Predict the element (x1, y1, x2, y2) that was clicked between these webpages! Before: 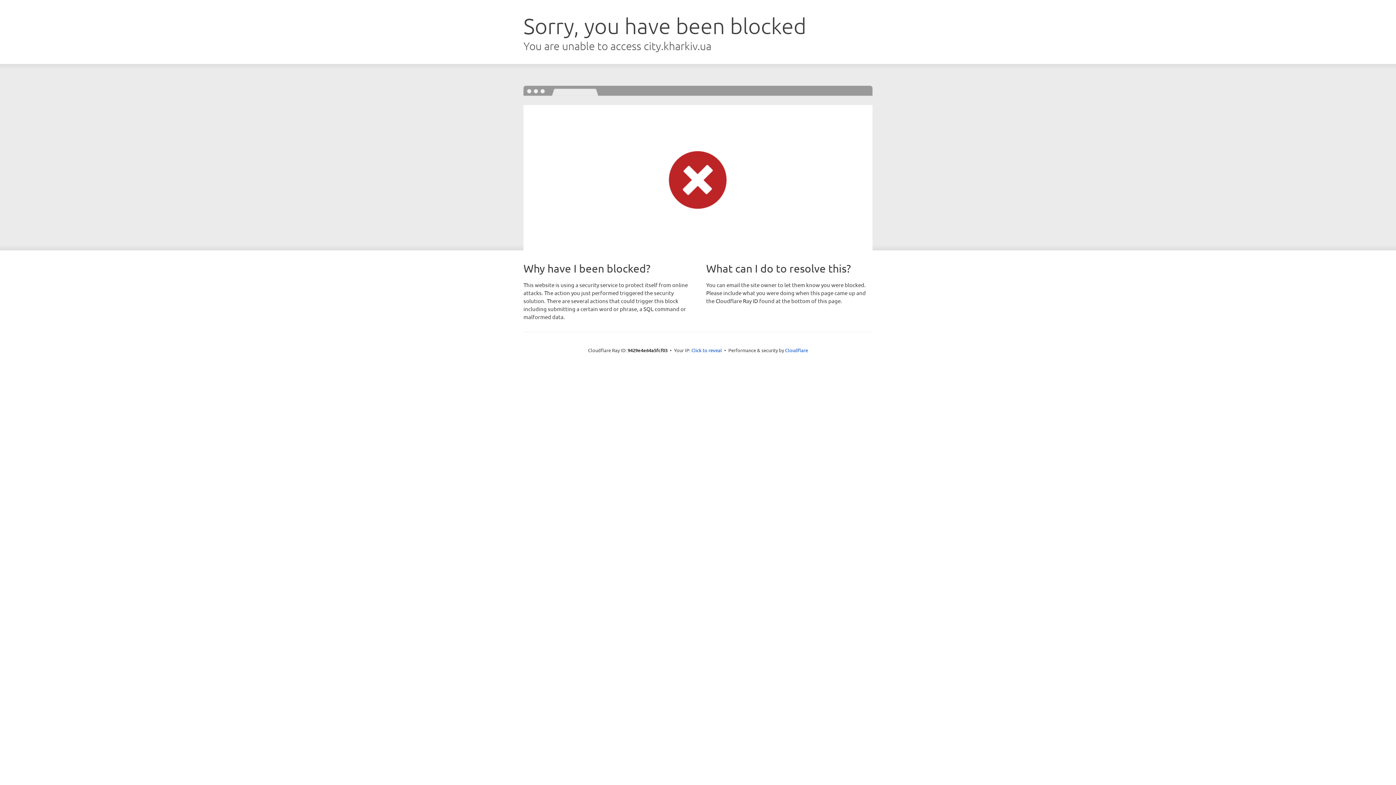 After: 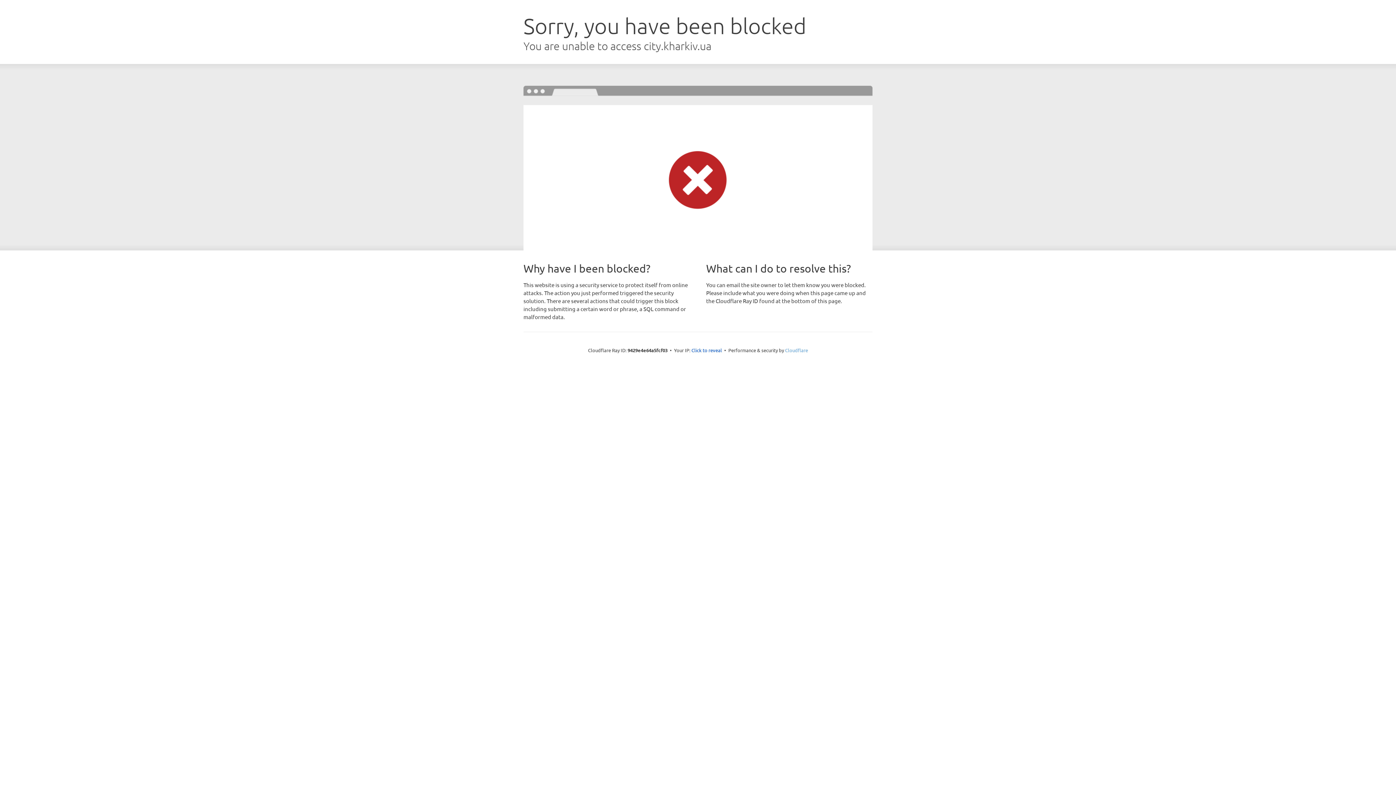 Action: label: Cloudflare bbox: (785, 347, 808, 353)